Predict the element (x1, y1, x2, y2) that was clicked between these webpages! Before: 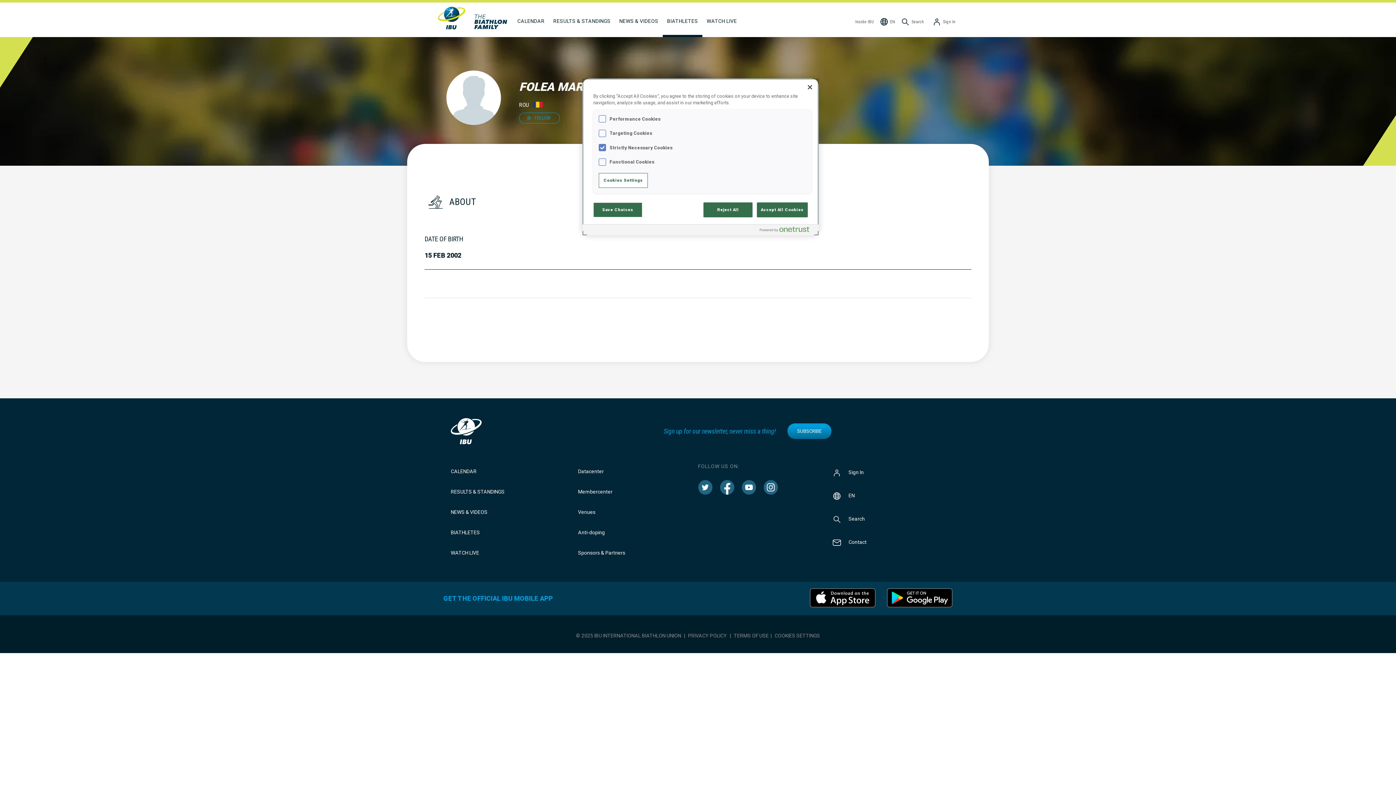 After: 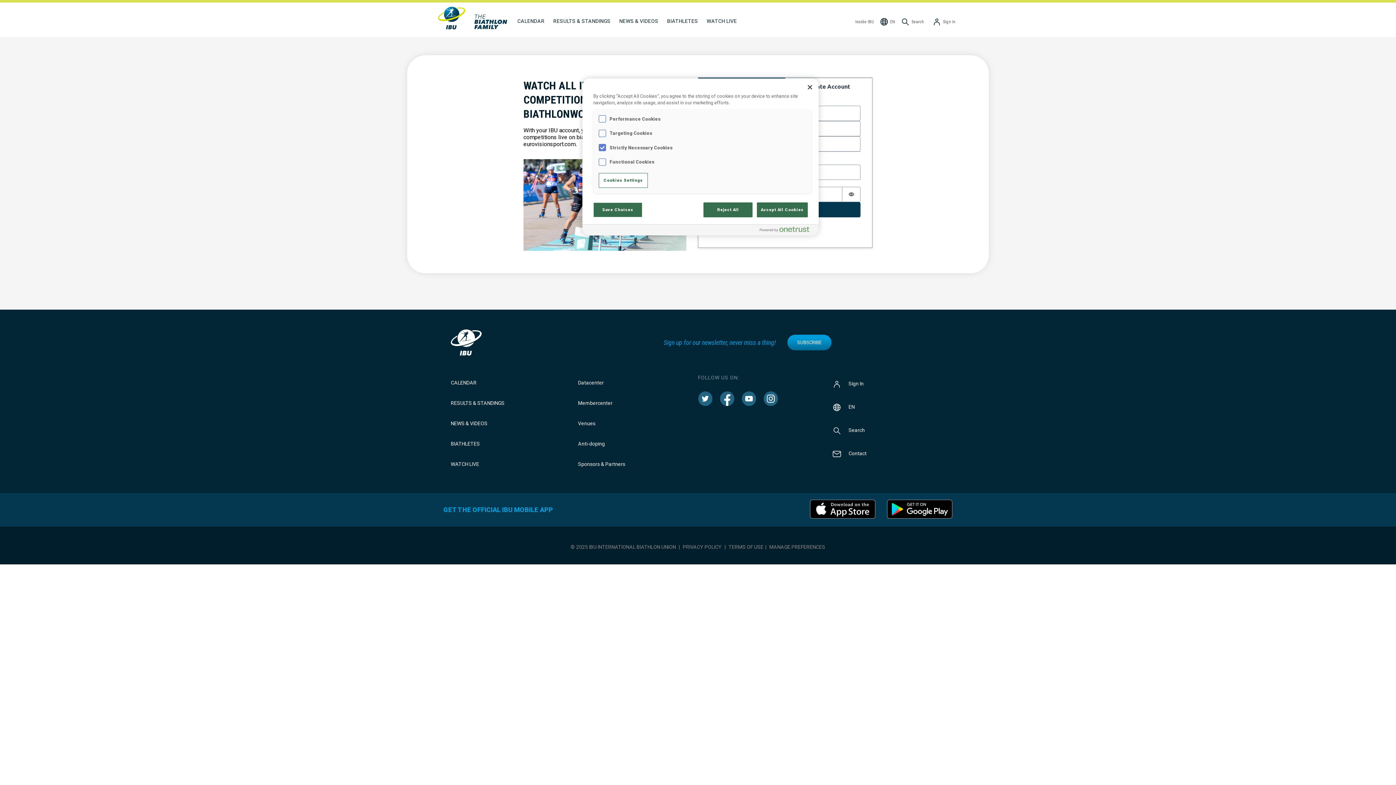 Action: label: WATCH LIVE bbox: (443, 542, 486, 563)